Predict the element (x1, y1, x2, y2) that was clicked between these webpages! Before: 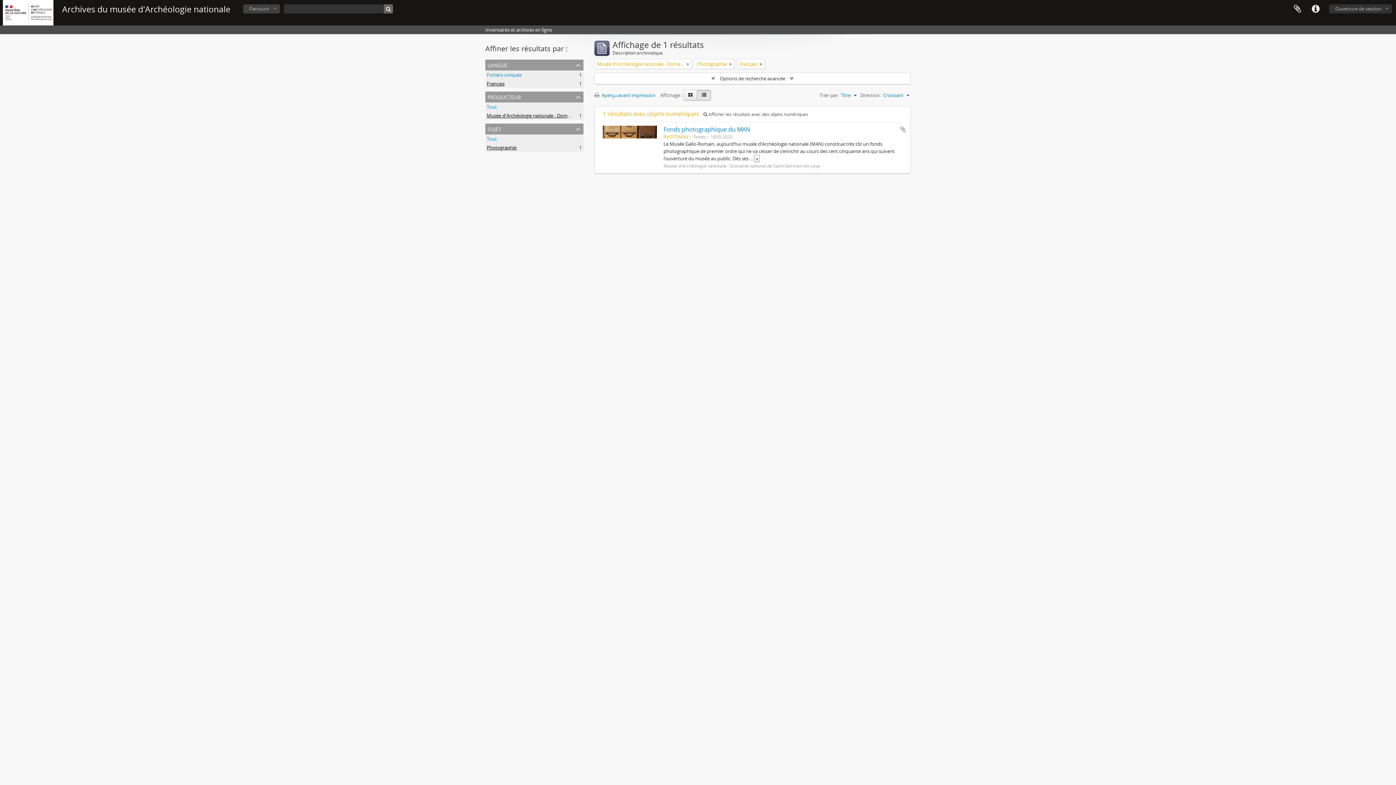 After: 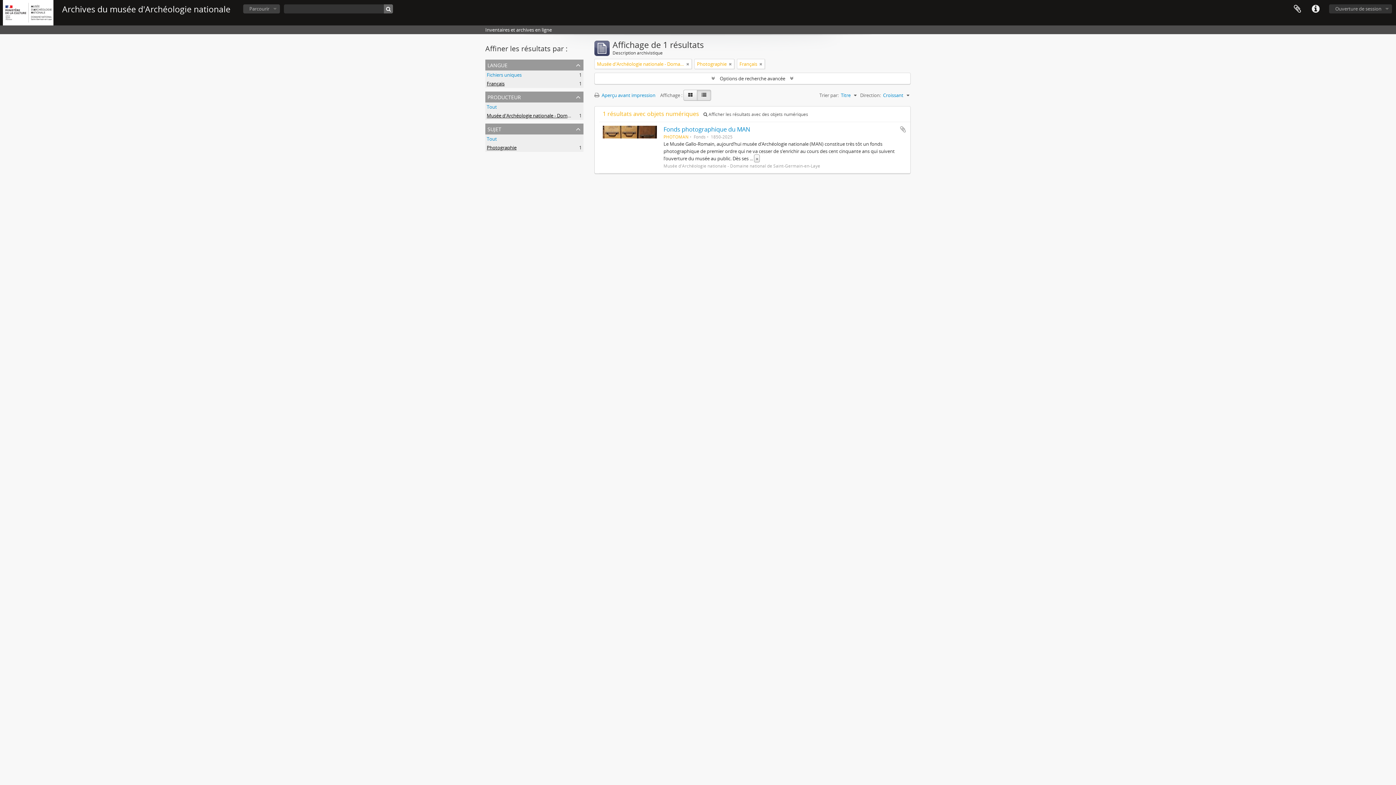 Action: bbox: (486, 112, 652, 118) label: Musée d'Archéologie nationale - Domaine national de Saint-Germain-en-Laye
, 1 résultats